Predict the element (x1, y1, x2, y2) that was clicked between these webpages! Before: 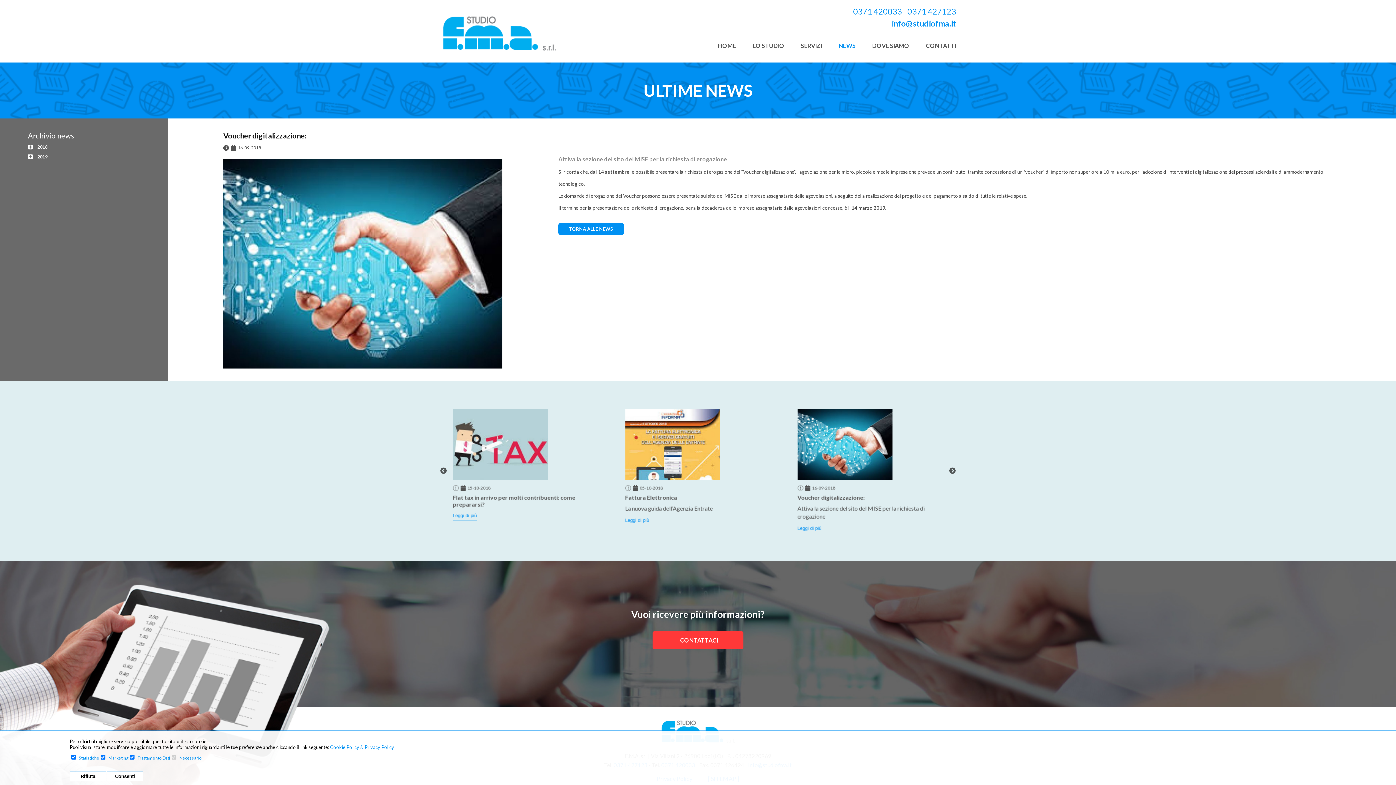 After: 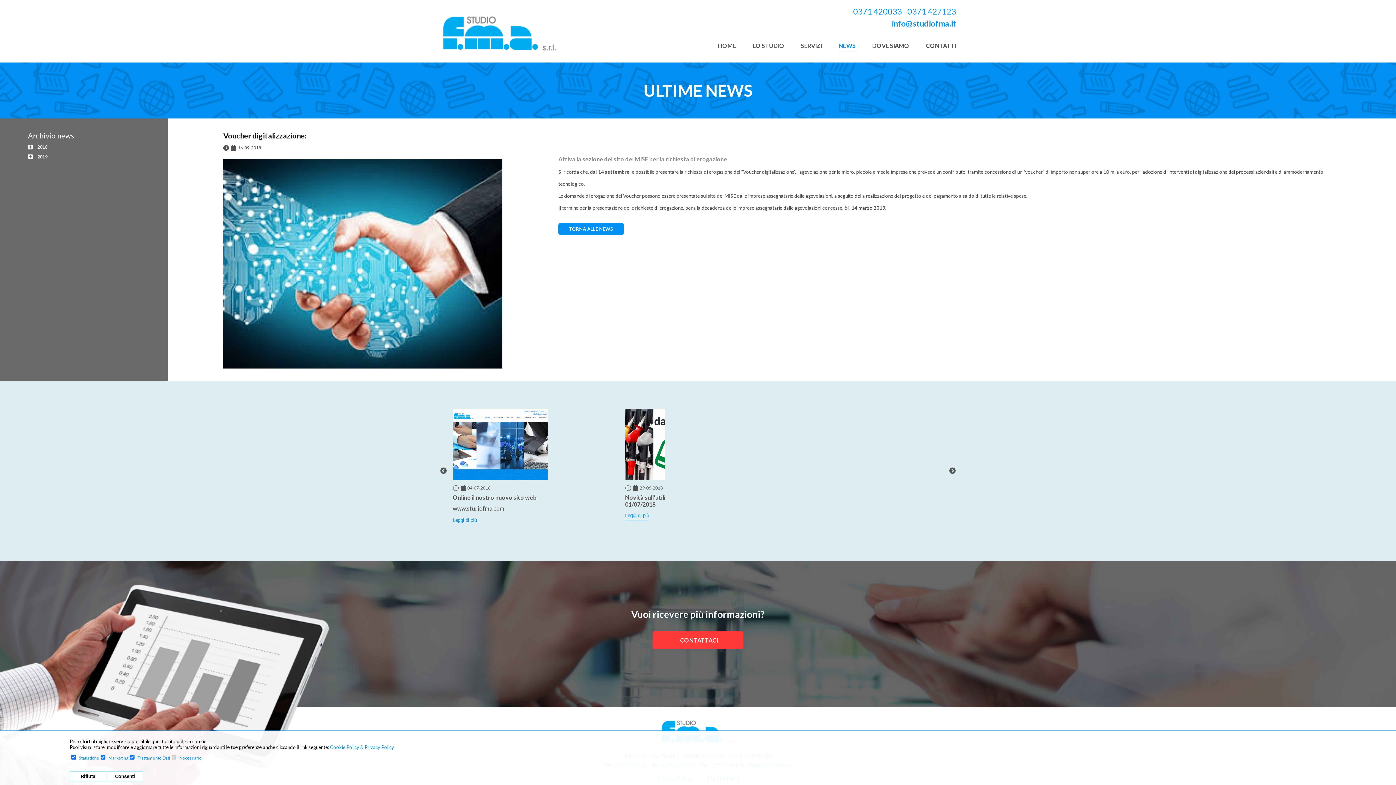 Action: bbox: (69, 772, 106, 781) label: Rifiuta